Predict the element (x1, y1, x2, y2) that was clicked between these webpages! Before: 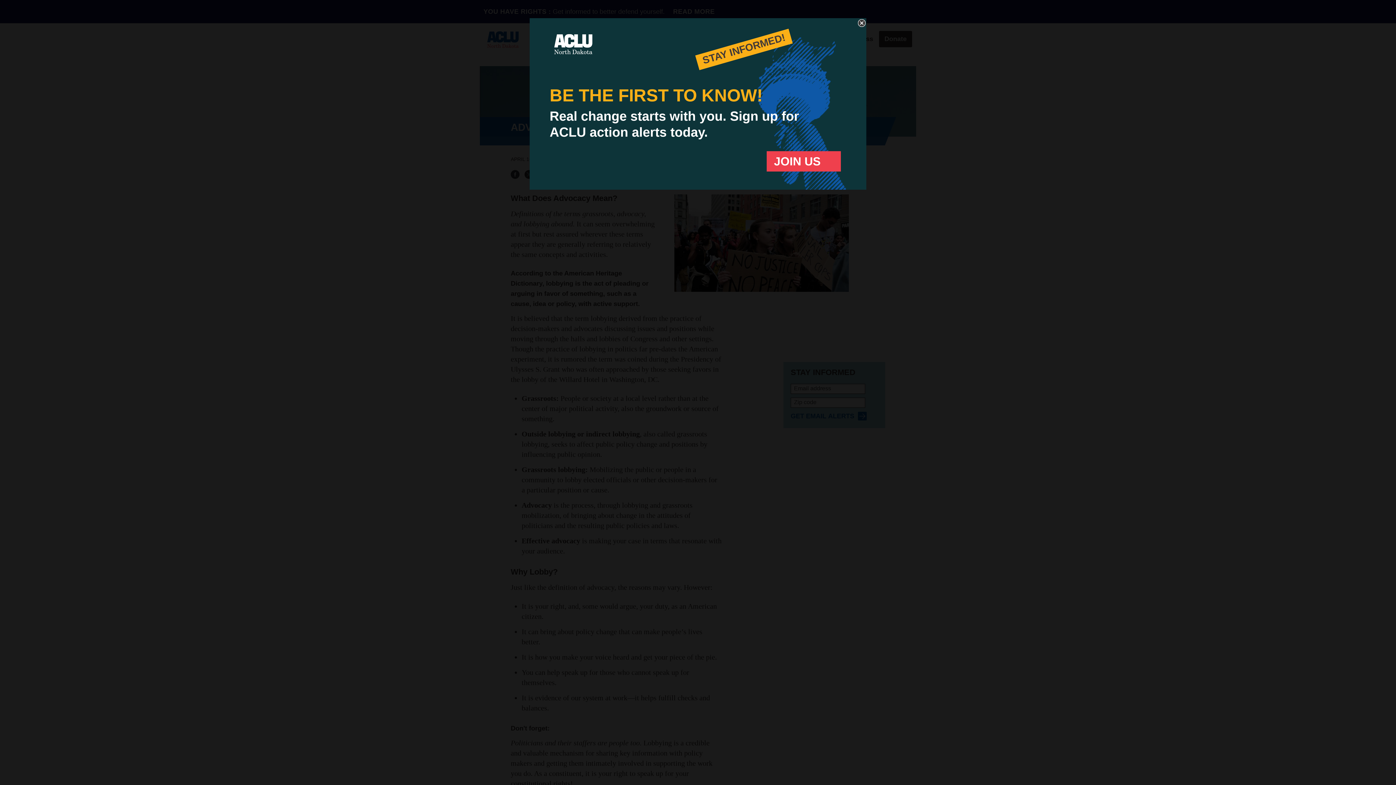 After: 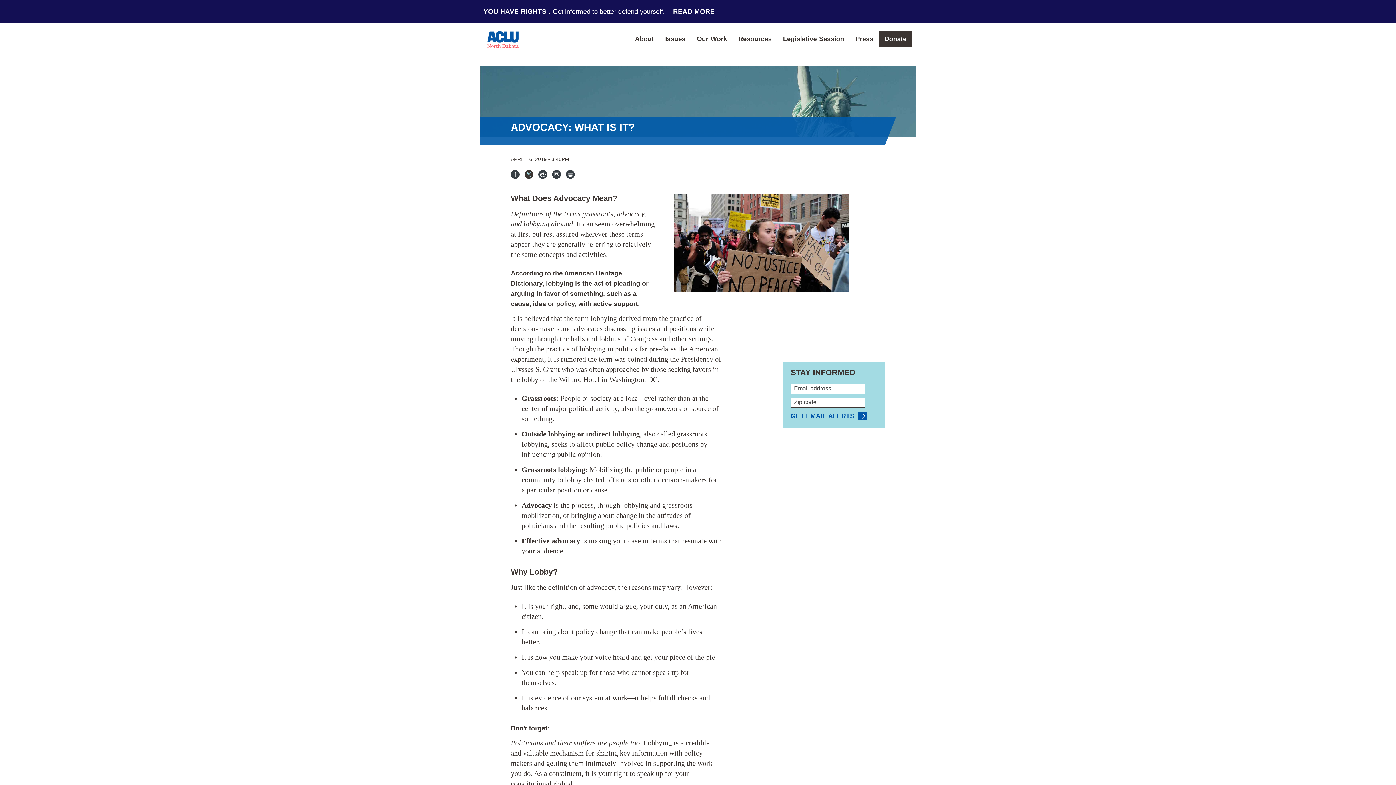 Action: label: CLOSE bbox: (858, 17, 866, 28)